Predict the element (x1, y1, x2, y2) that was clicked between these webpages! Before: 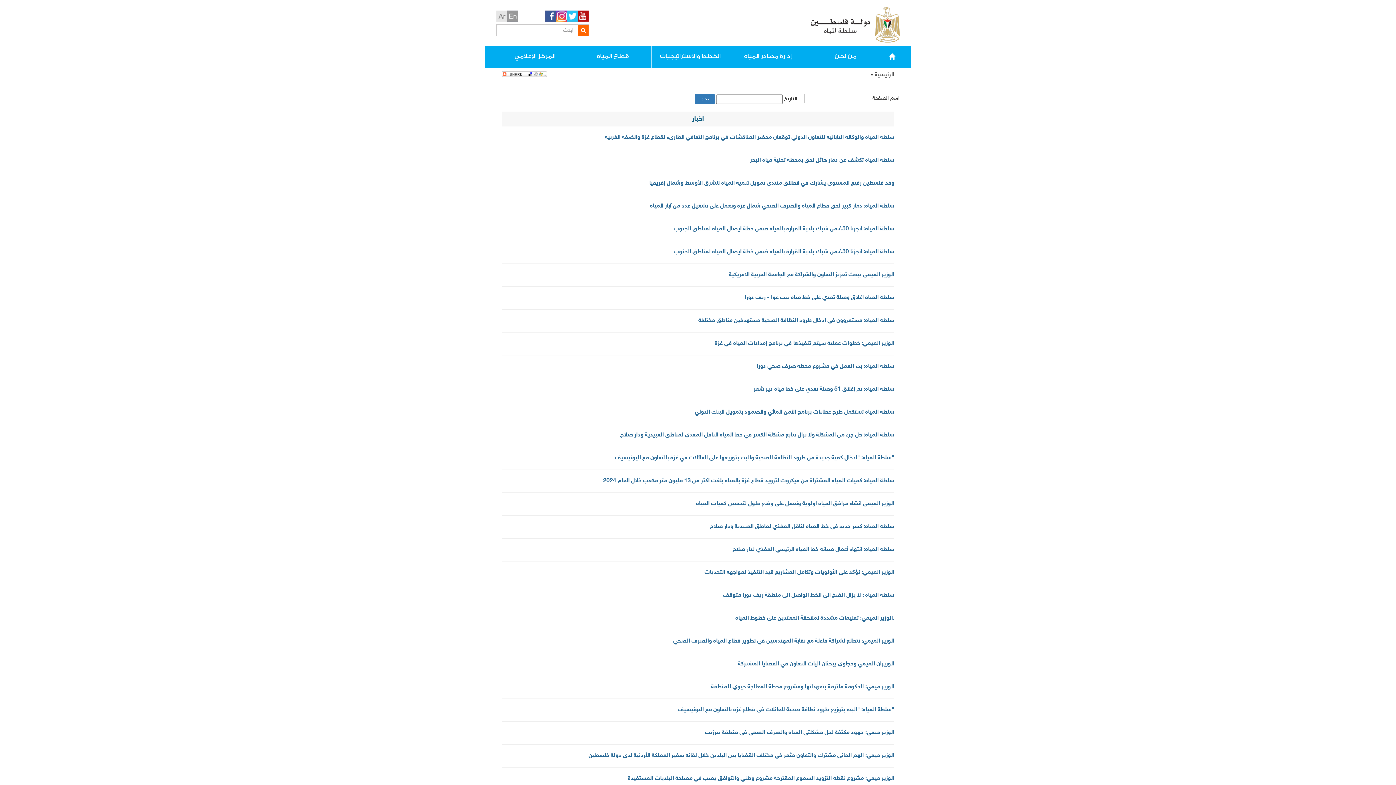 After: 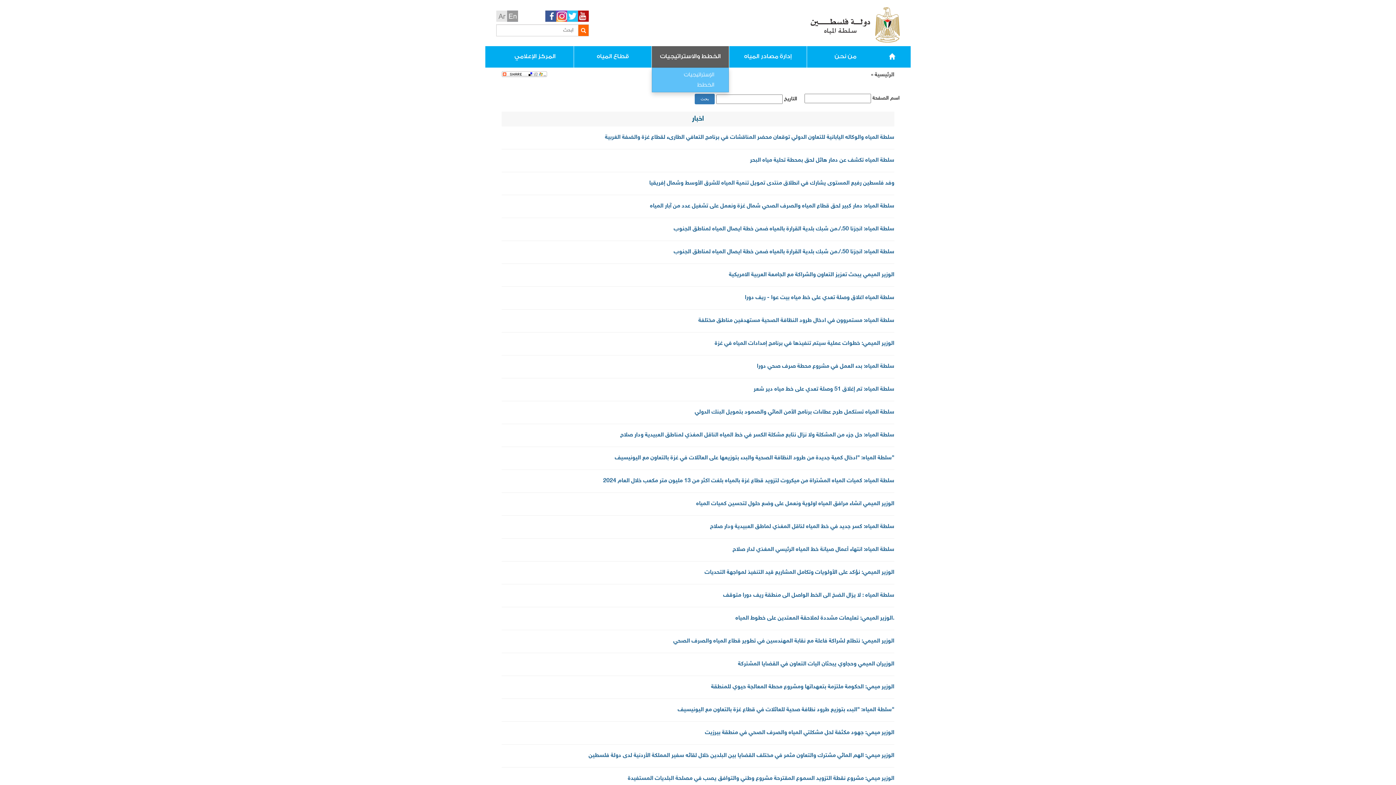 Action: bbox: (651, 46, 729, 67) label: الخطط والاستراتيجيات